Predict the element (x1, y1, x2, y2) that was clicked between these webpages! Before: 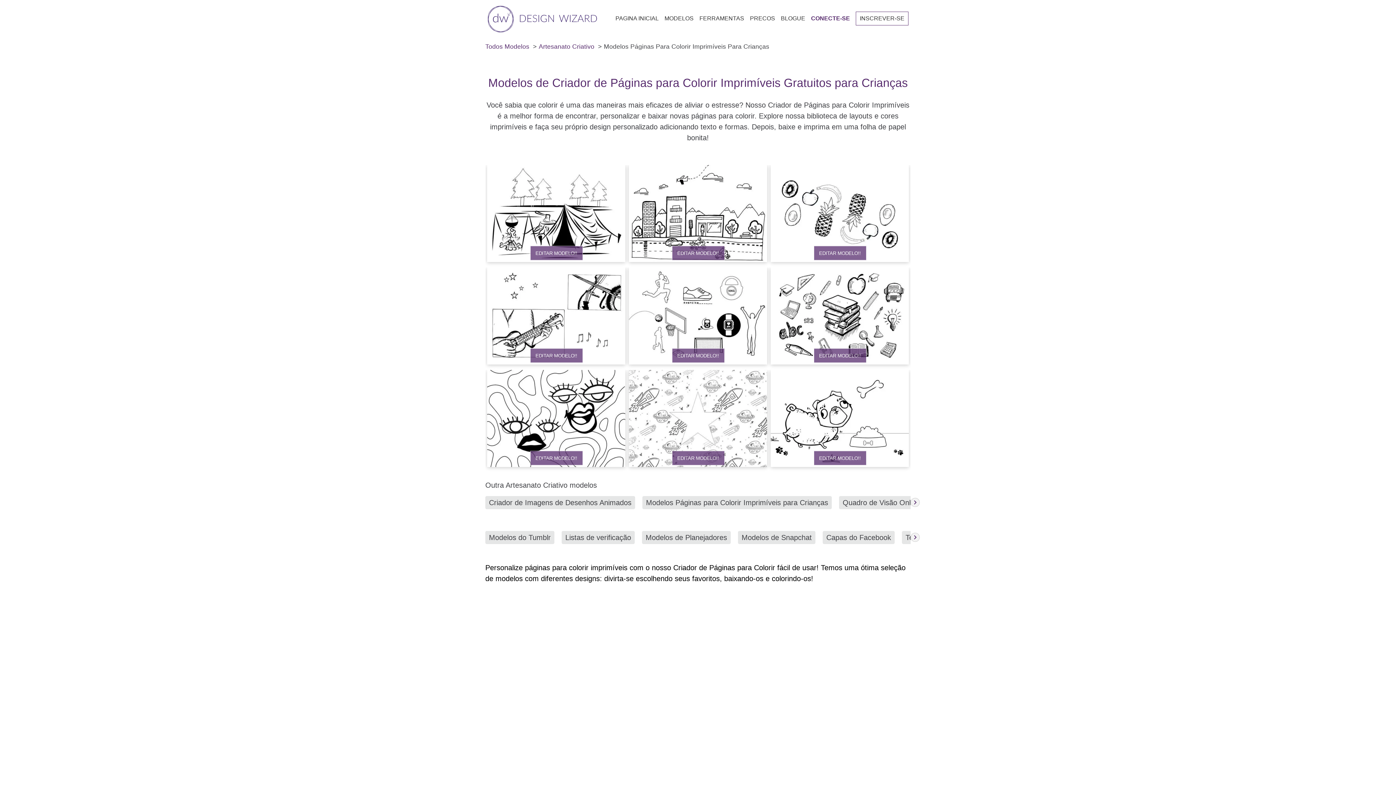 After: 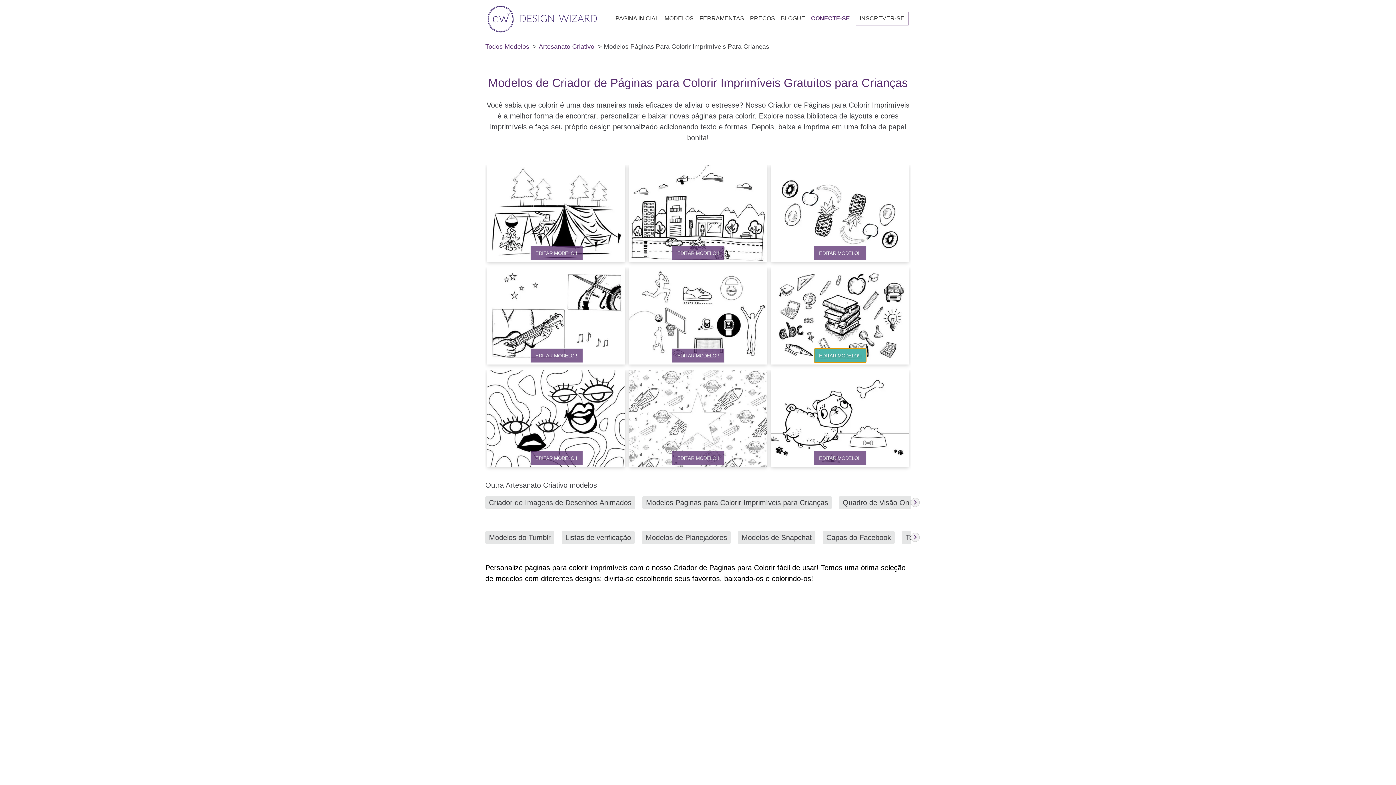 Action: bbox: (813, 348, 866, 363) label: EDITAR MODELO!!